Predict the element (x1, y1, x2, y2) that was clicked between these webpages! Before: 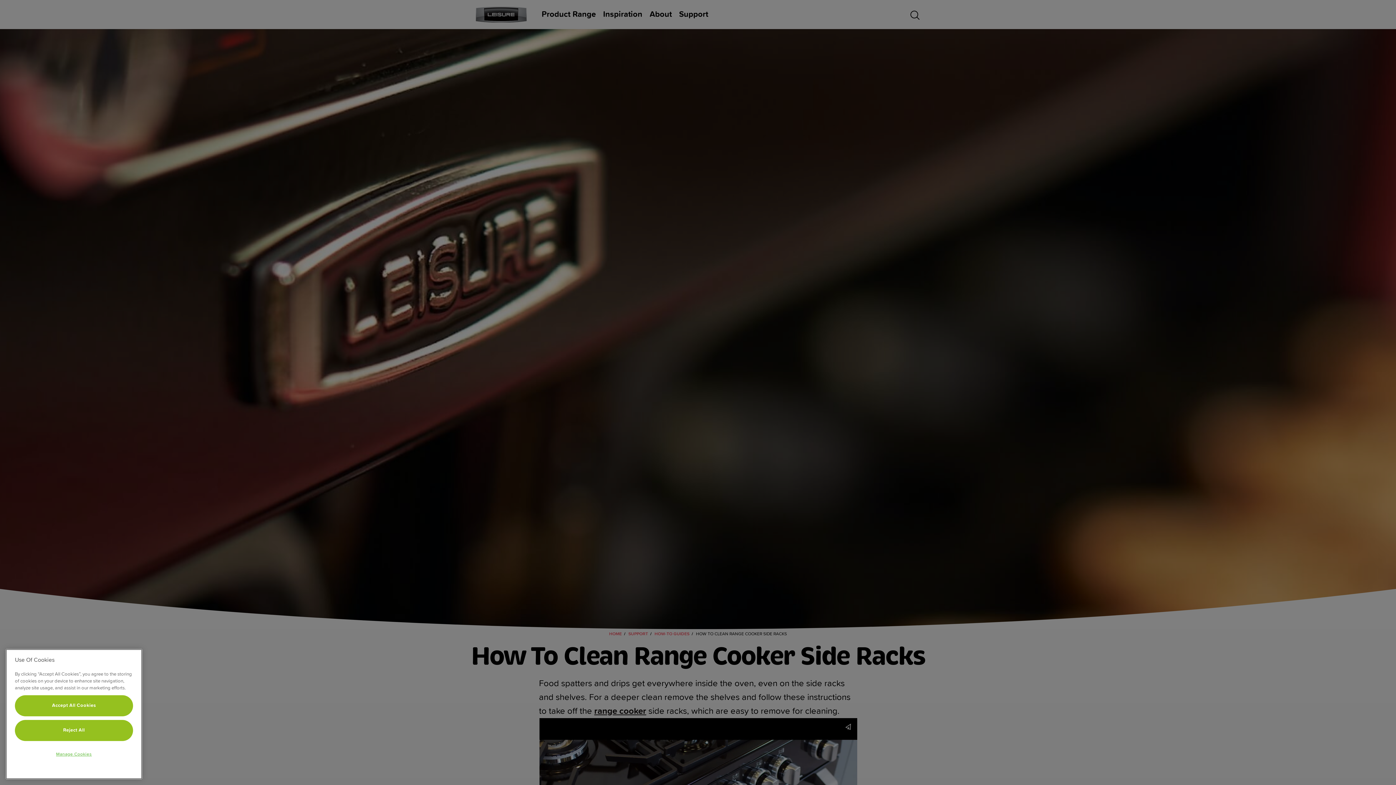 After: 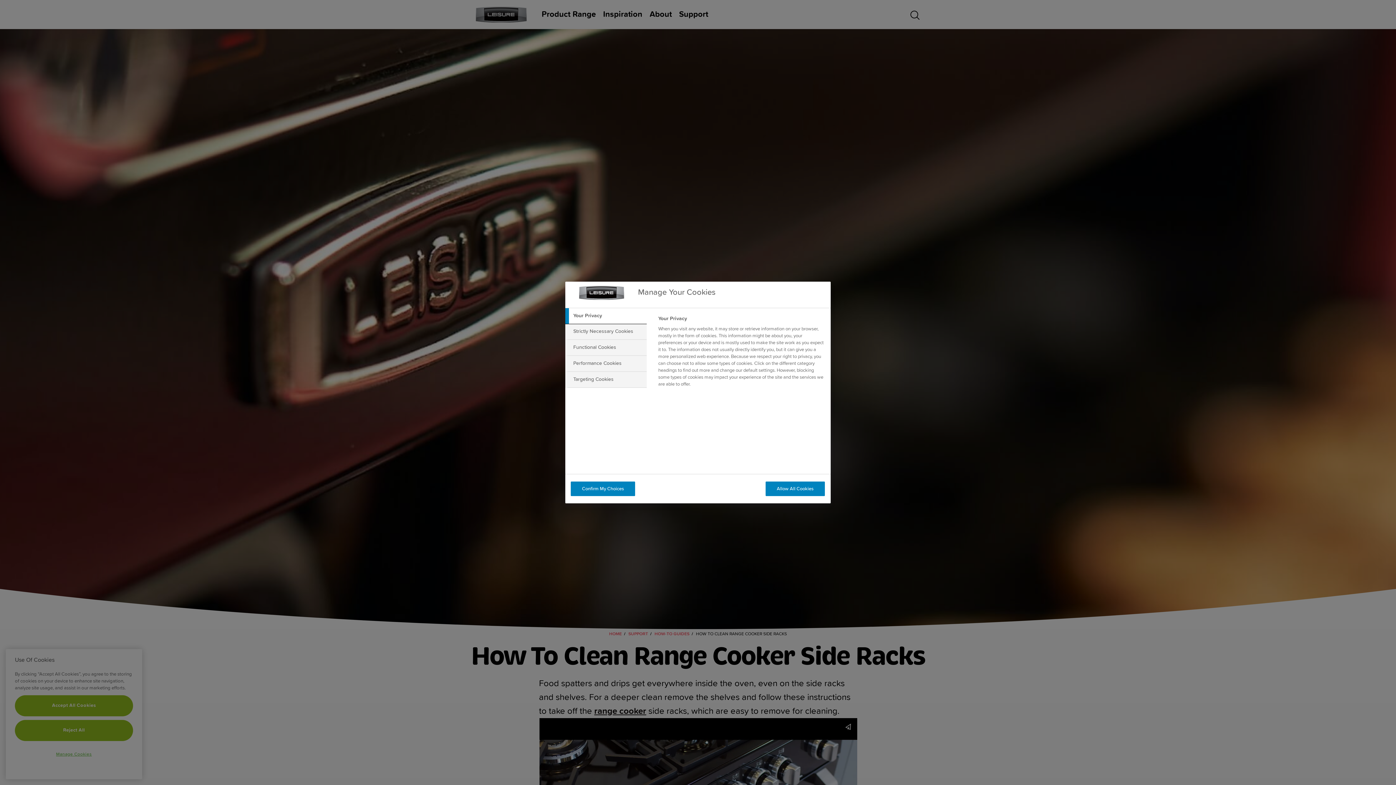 Action: label: Manage Cookies bbox: (14, 744, 133, 765)